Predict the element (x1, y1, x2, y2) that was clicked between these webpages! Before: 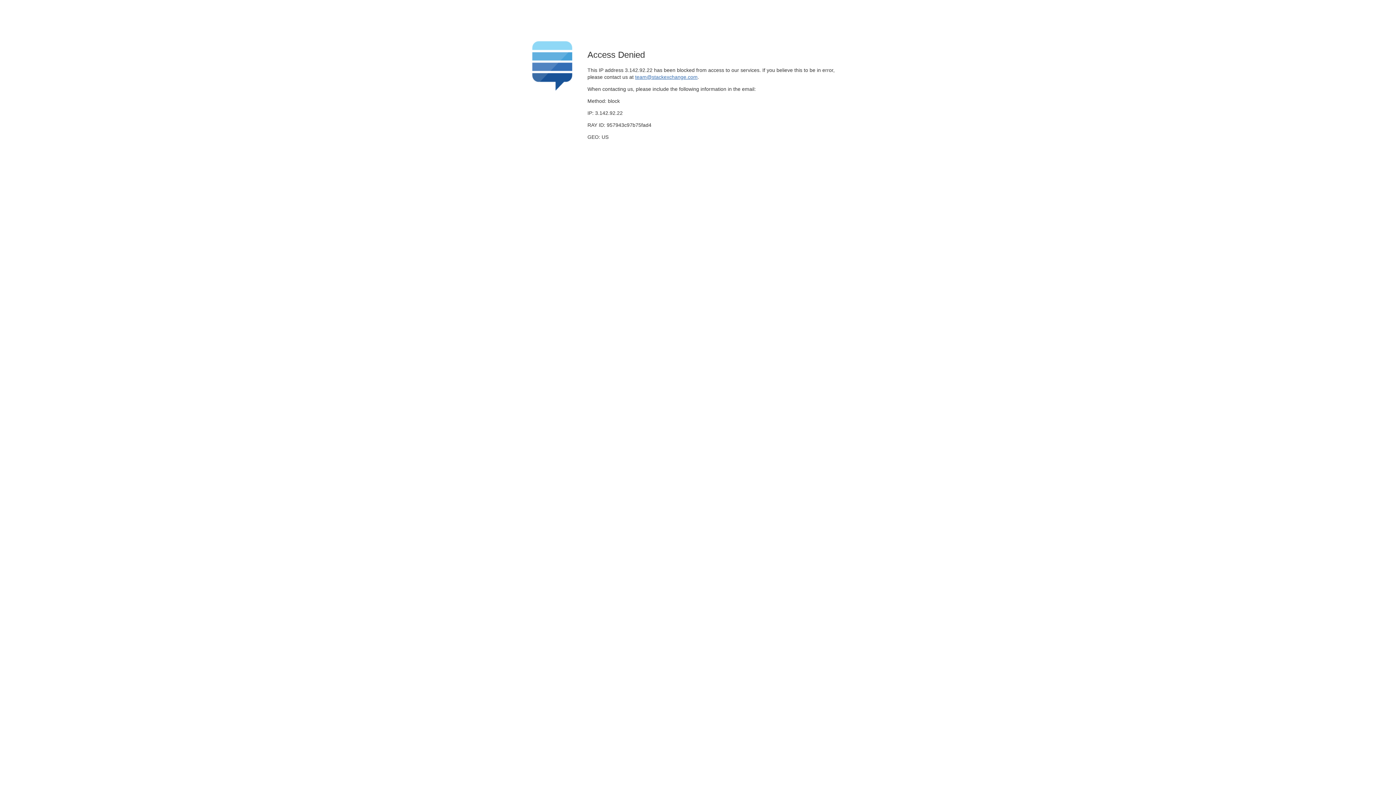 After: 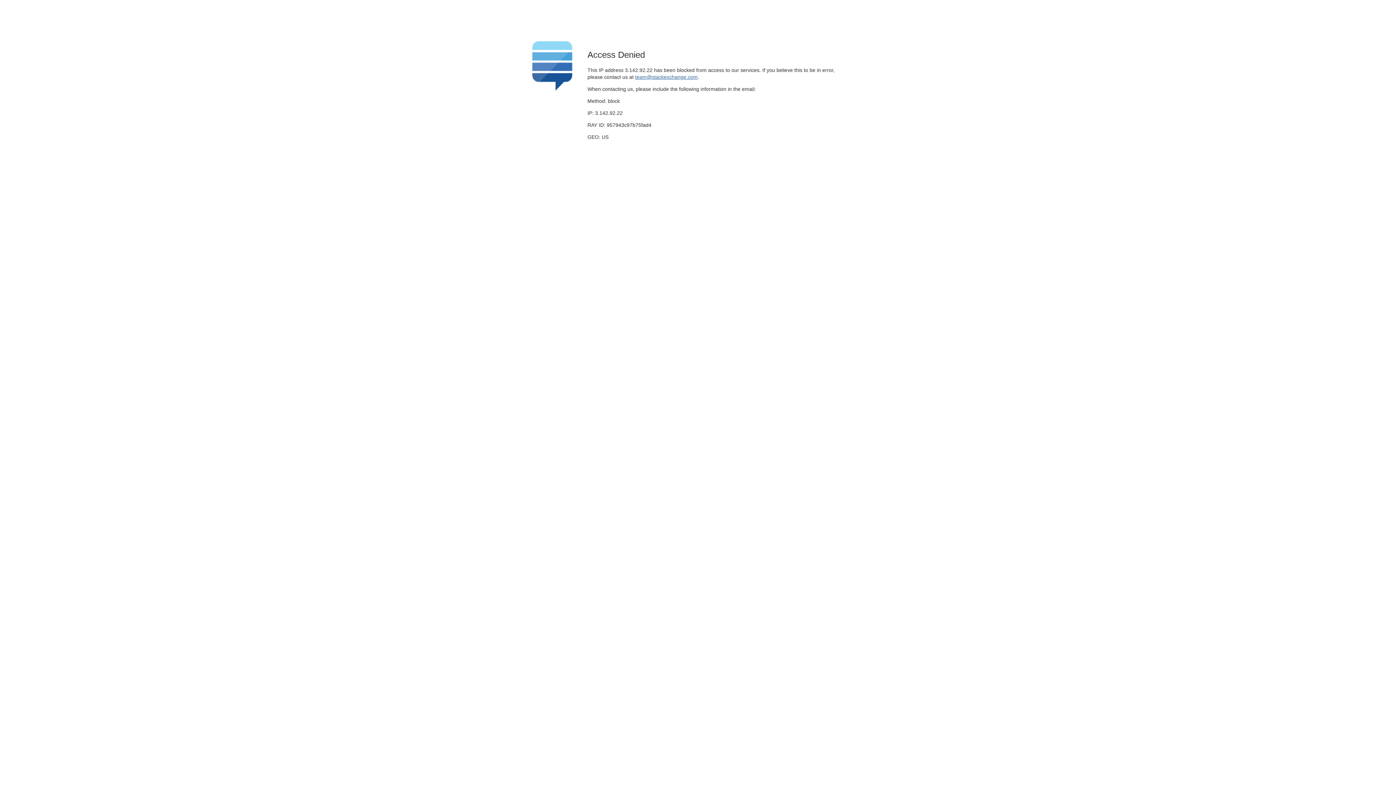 Action: label: team@stackexchange.com bbox: (635, 74, 697, 79)